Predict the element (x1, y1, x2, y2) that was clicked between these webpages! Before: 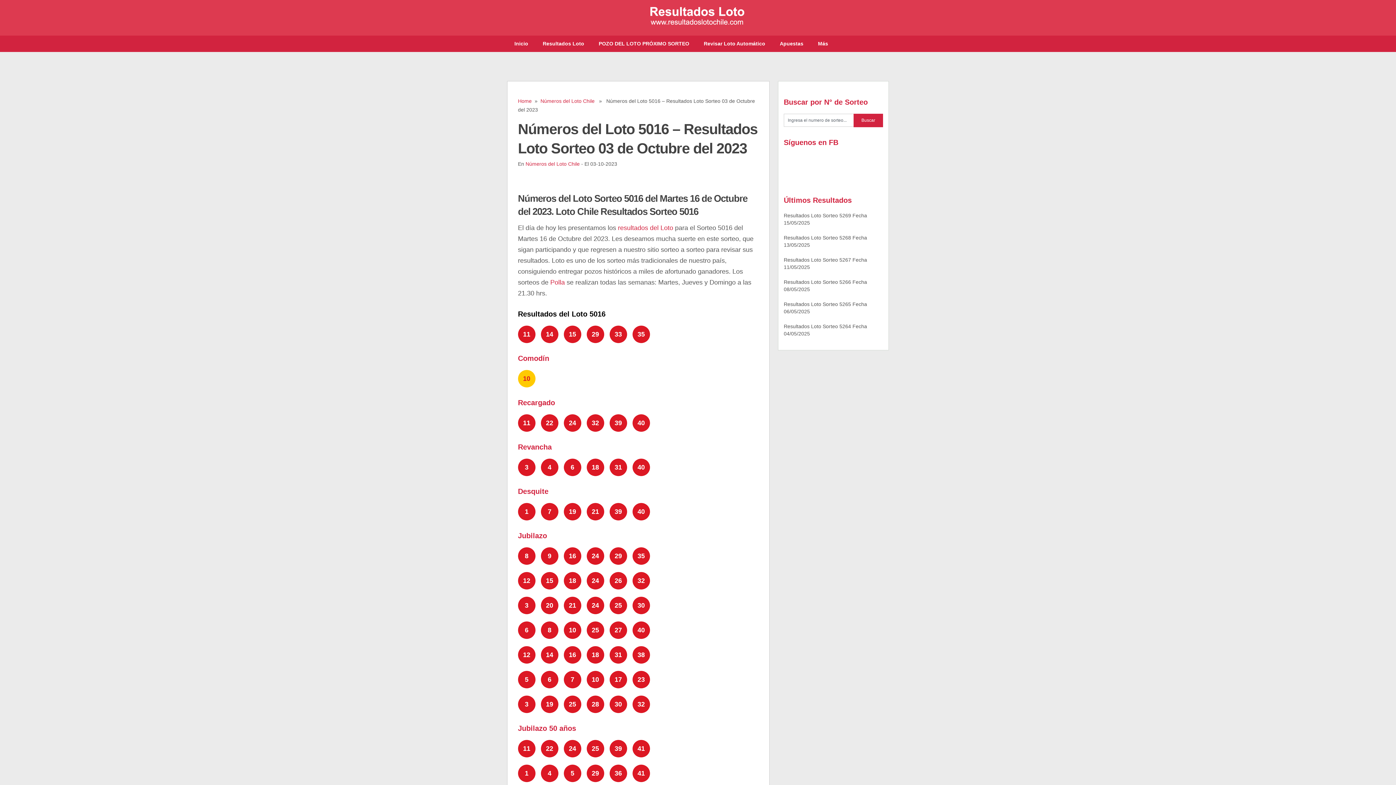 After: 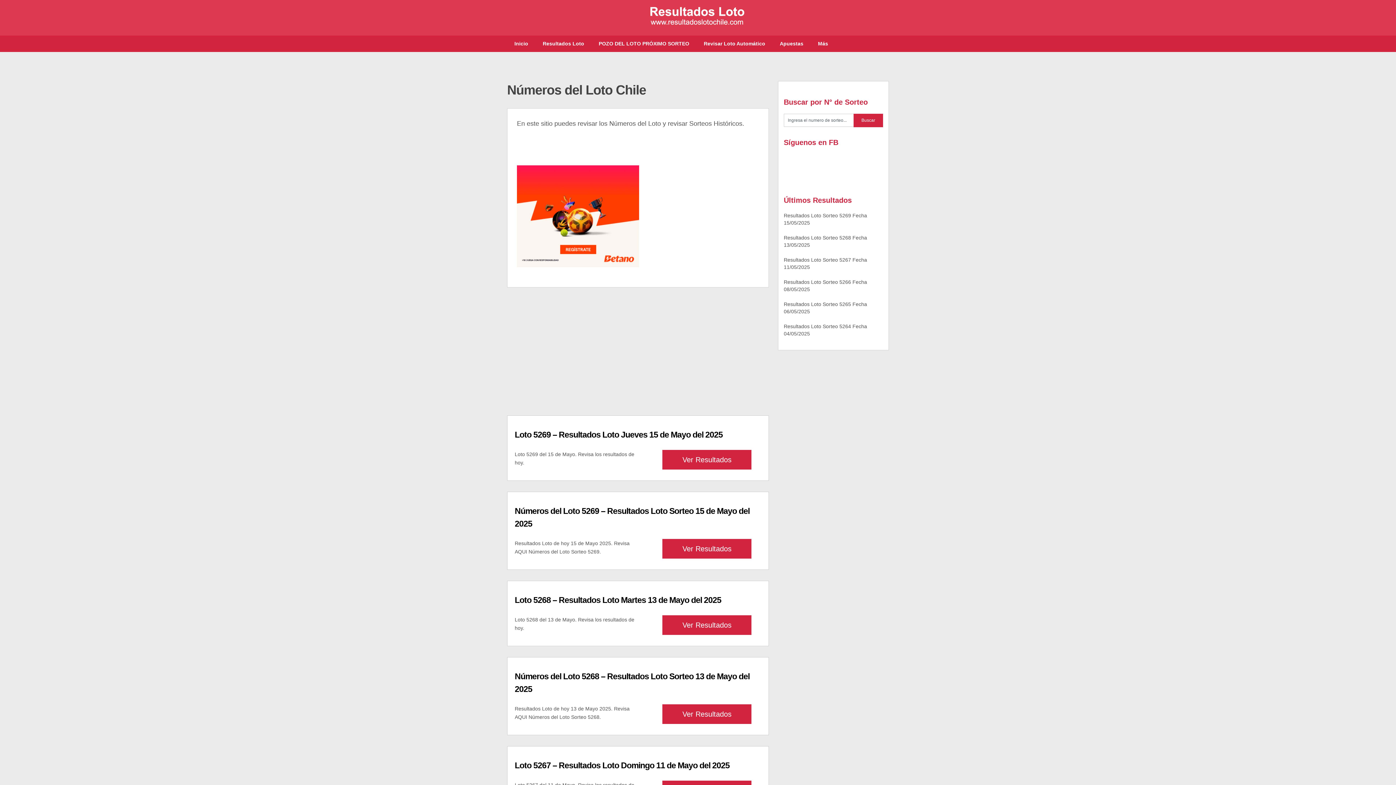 Action: bbox: (540, 98, 594, 103) label: Números del Loto Chile